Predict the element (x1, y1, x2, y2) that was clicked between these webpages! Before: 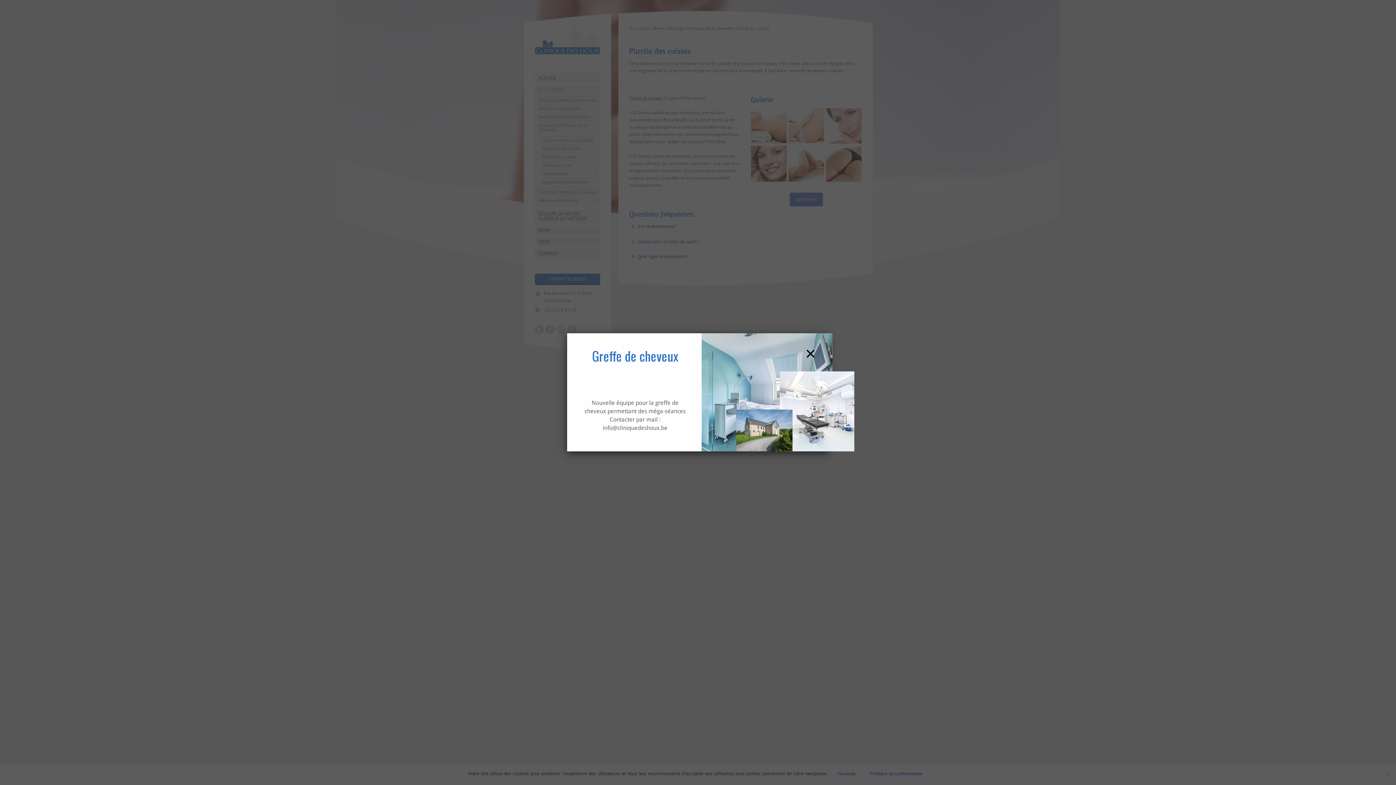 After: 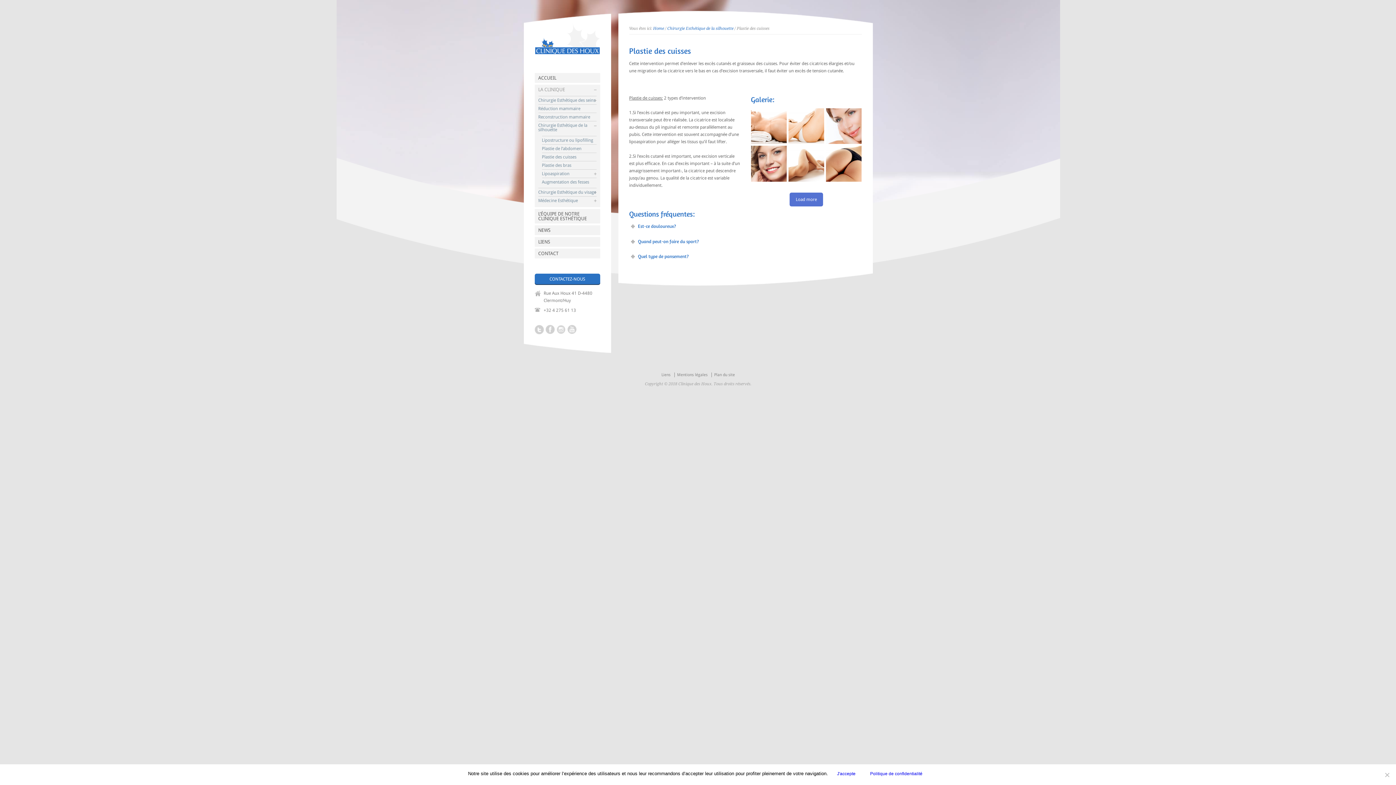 Action: label: × bbox: (805, 344, 816, 365)